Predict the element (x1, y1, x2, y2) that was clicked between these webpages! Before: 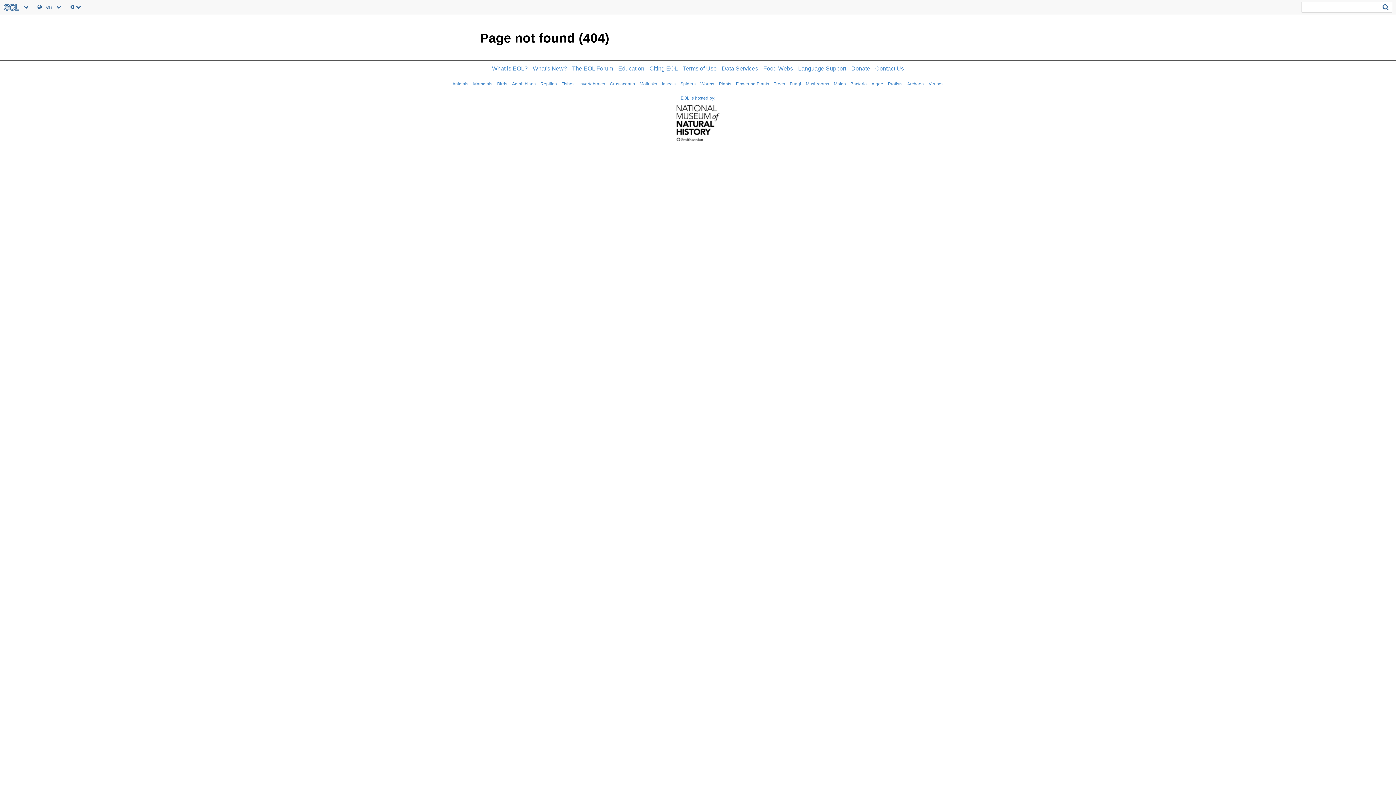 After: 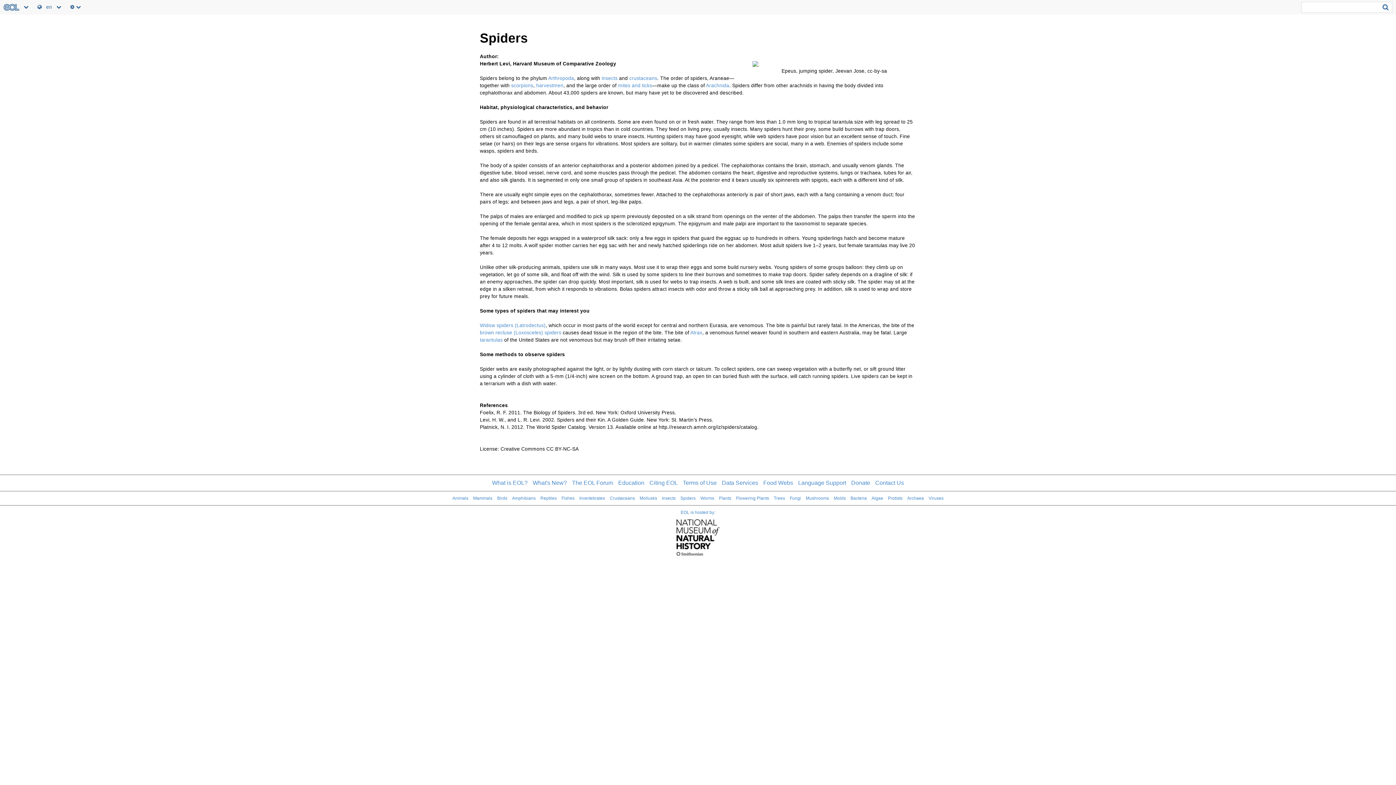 Action: bbox: (680, 81, 695, 86) label: Spiders